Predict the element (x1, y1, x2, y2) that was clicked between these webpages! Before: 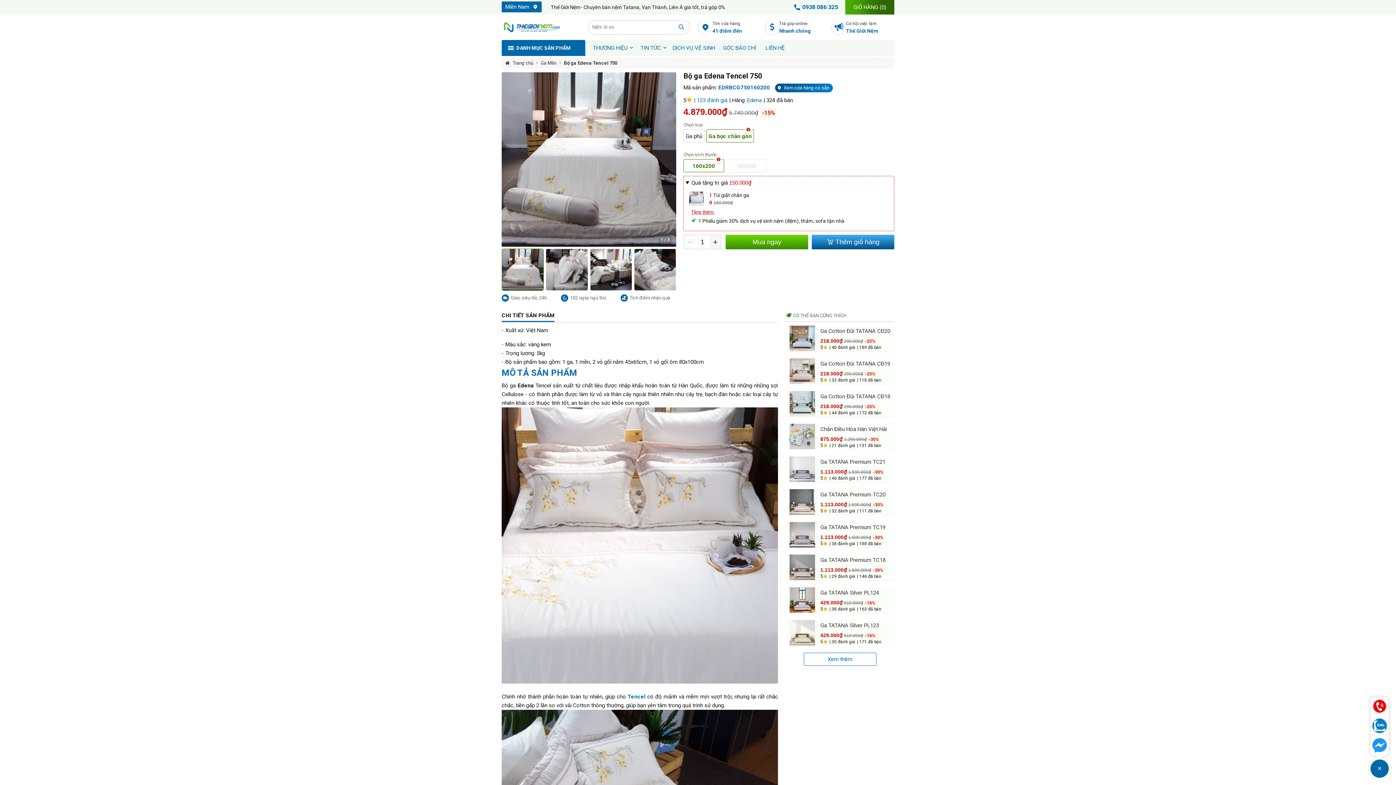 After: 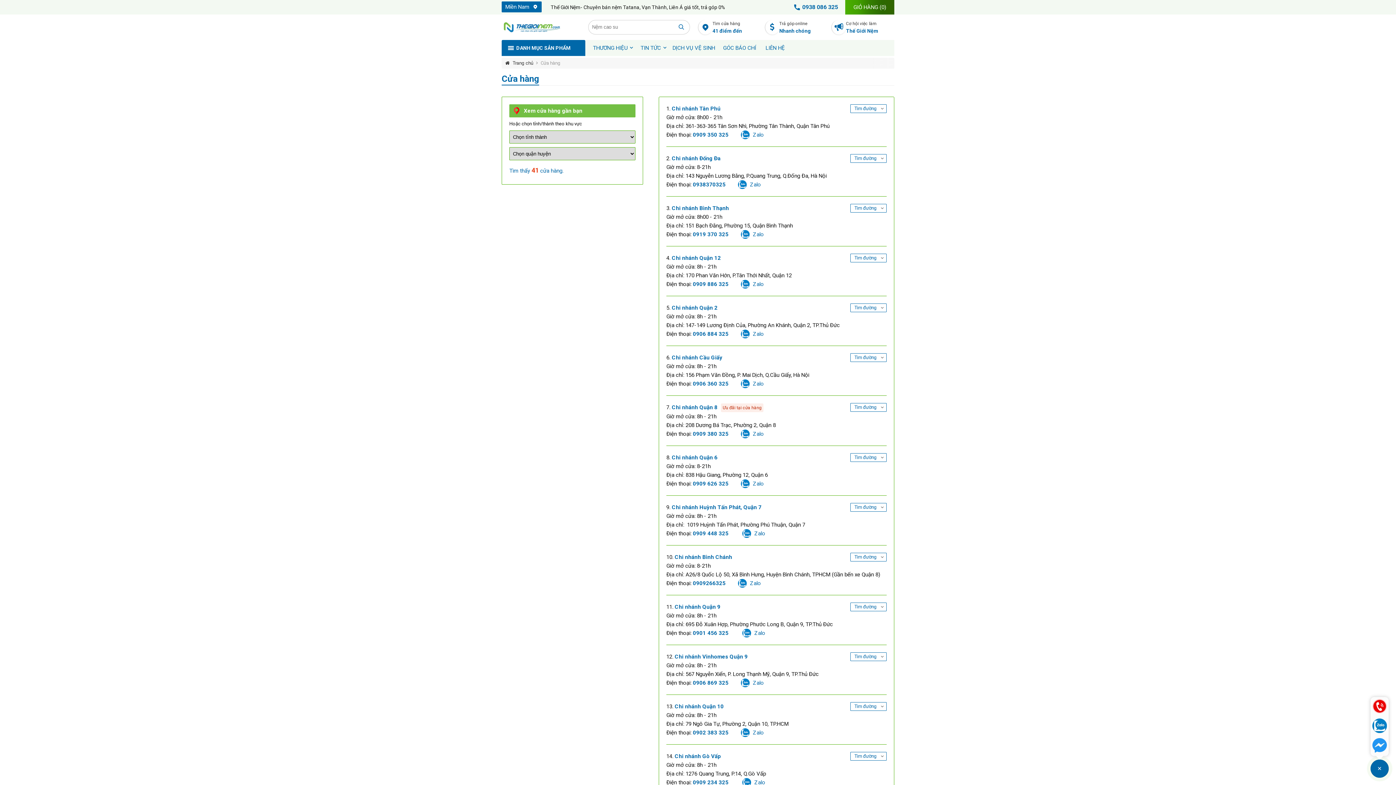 Action: label: Tìm cửa hàng
41 điểm đến bbox: (712, 20, 761, 34)